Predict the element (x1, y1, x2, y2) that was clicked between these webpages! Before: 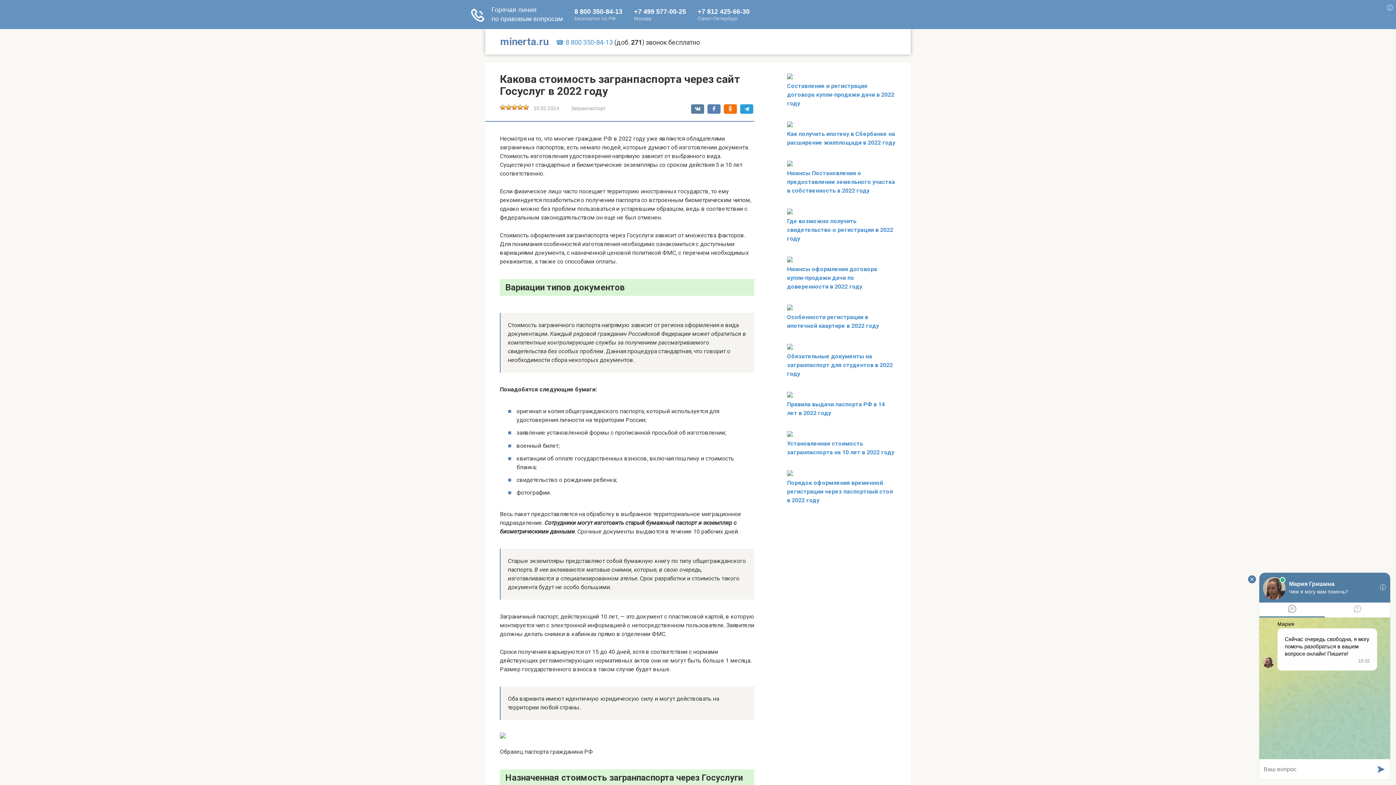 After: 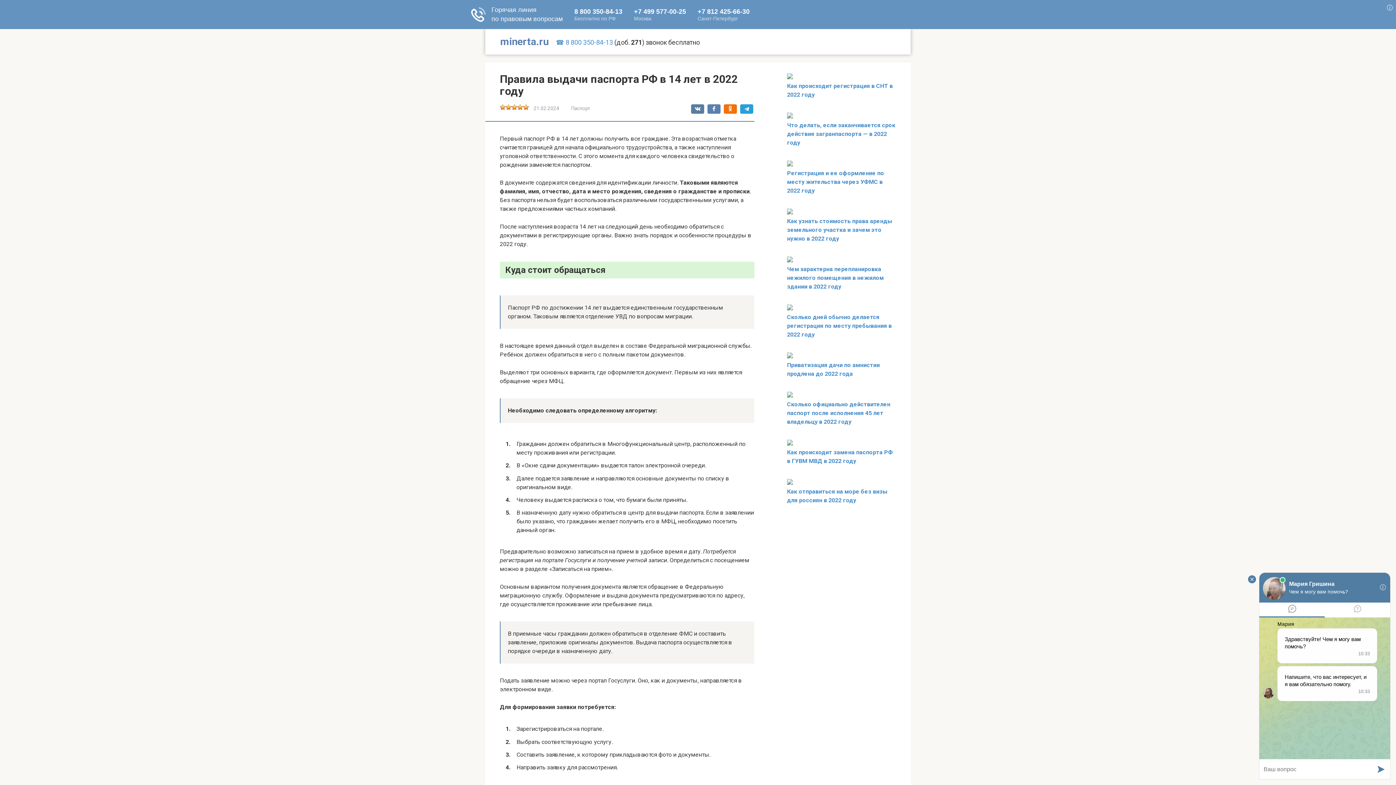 Action: bbox: (787, 392, 793, 399)